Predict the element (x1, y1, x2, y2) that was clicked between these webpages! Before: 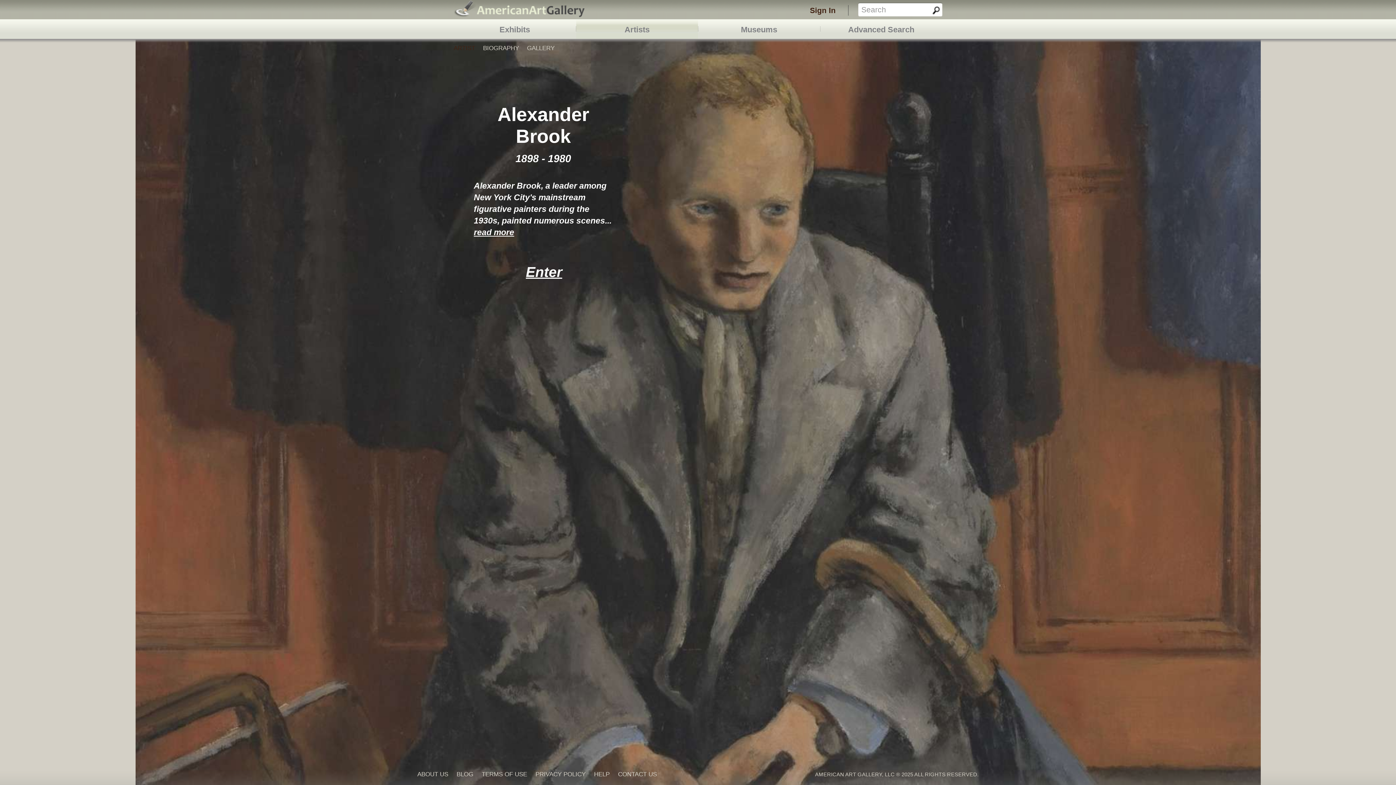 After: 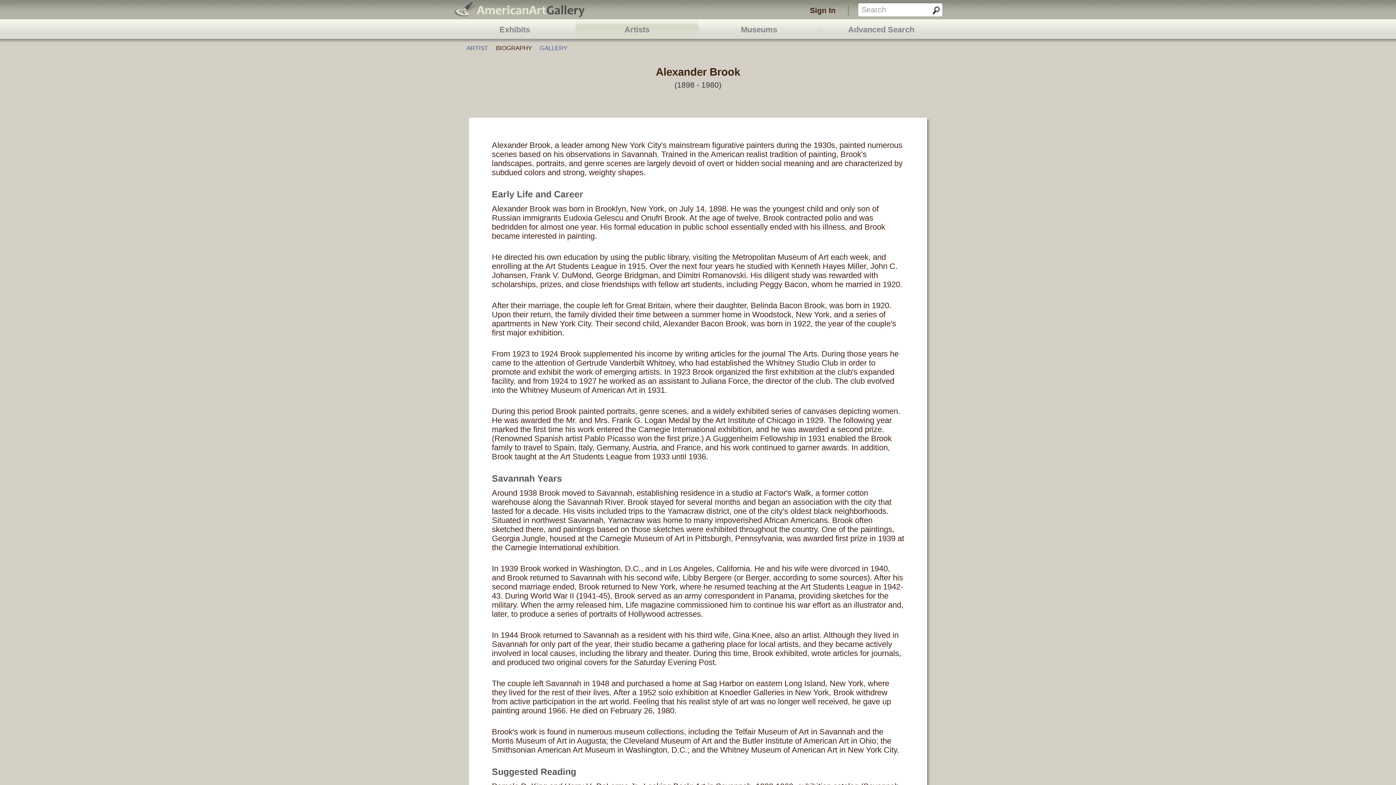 Action: label: BIOGRAPHY bbox: (483, 44, 519, 51)